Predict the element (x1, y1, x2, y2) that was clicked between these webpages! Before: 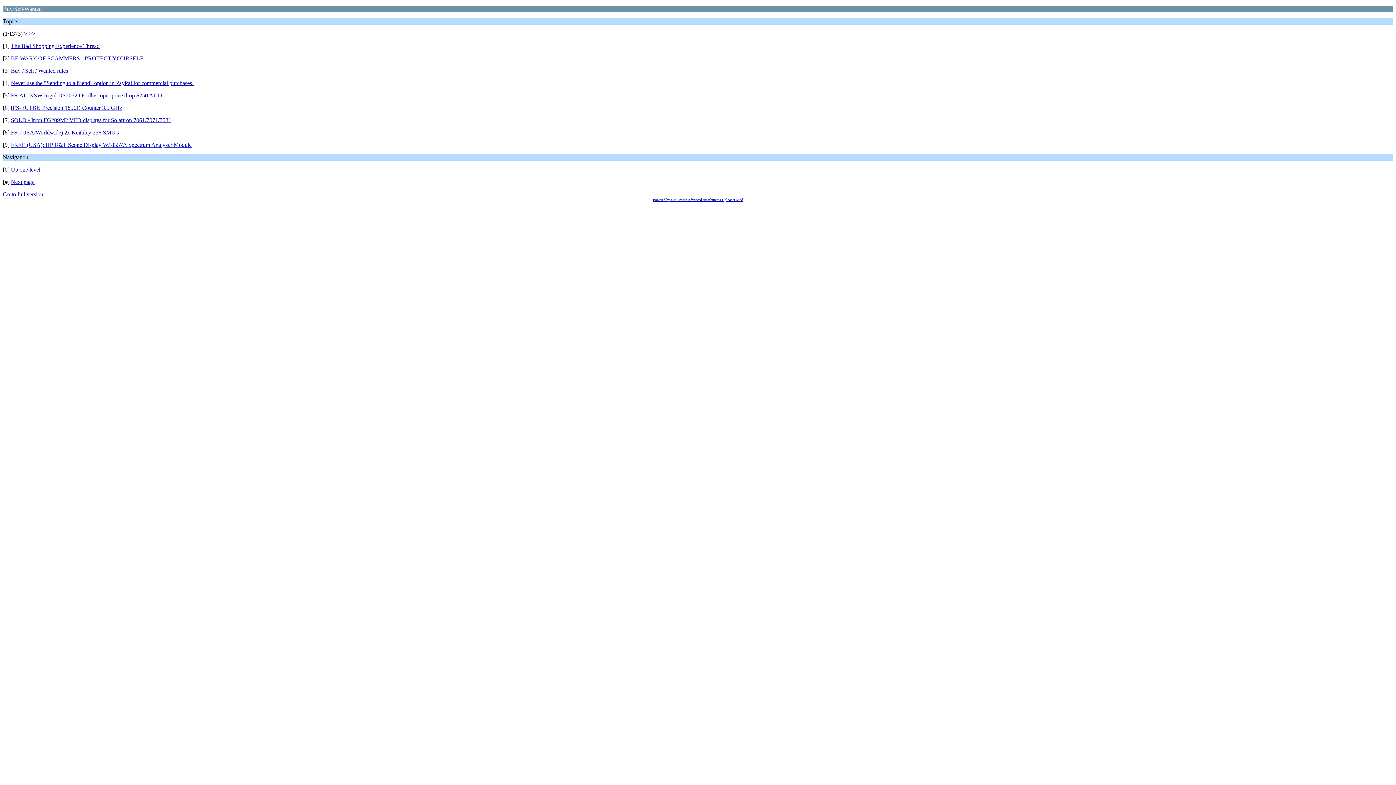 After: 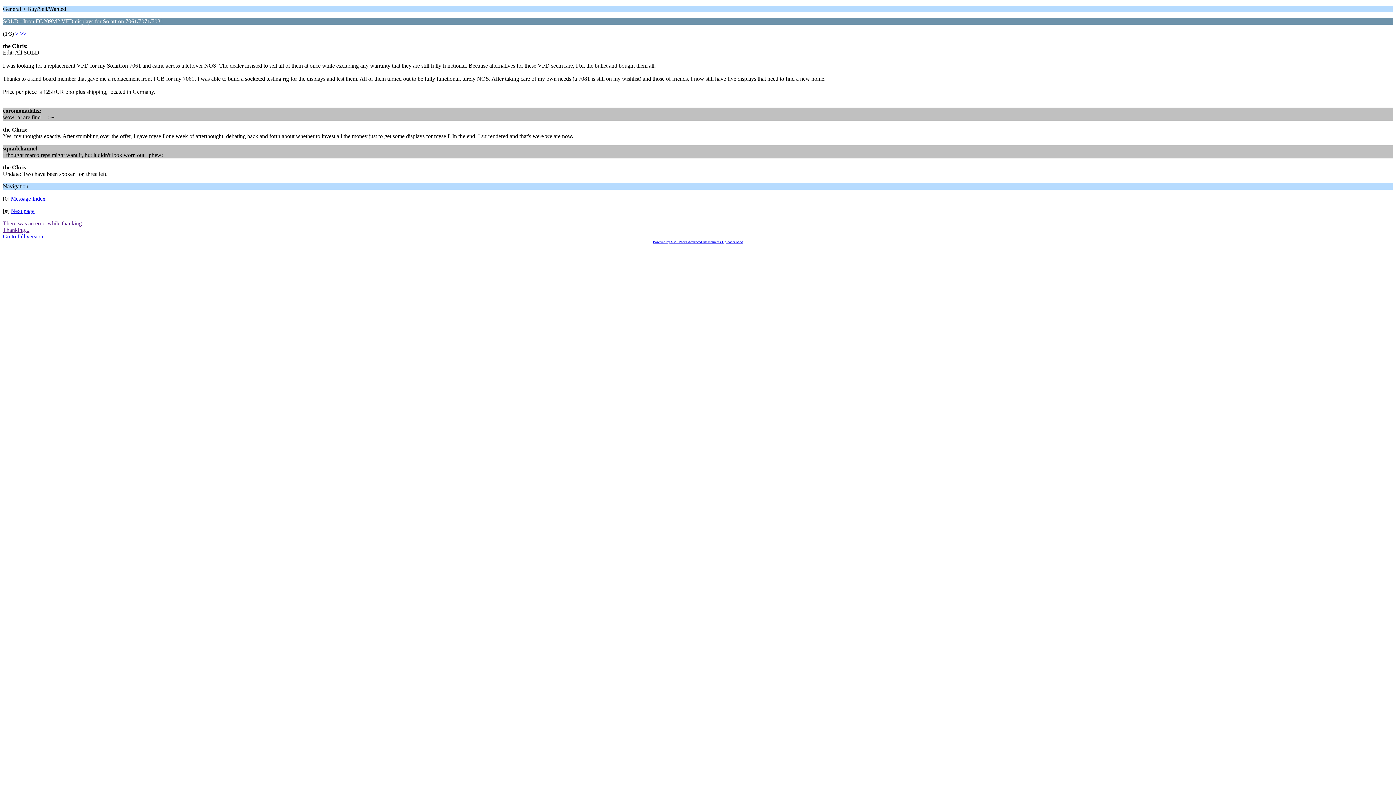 Action: label: SOLD - Itron FG209M2 VFD displays for Solartron 7061/7071/7081 bbox: (10, 117, 171, 123)